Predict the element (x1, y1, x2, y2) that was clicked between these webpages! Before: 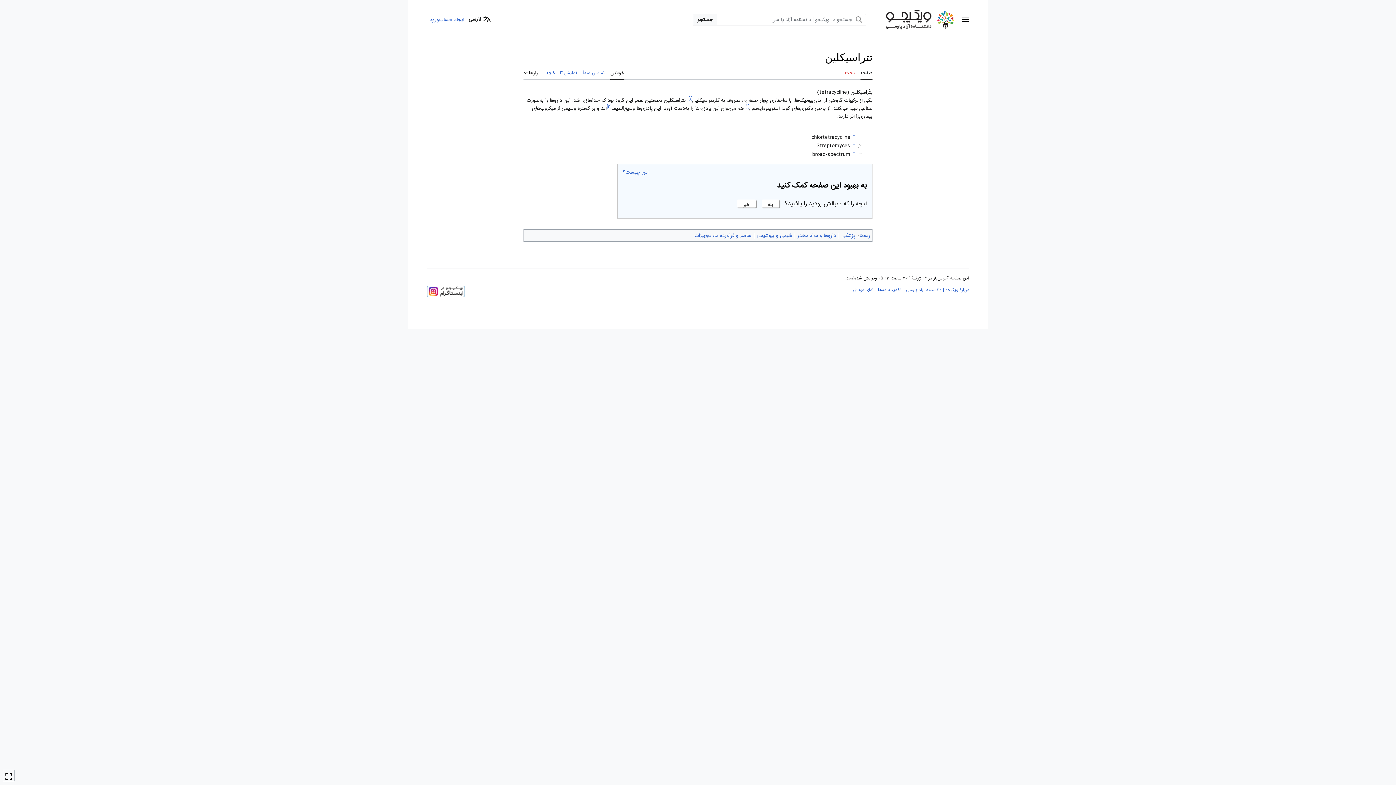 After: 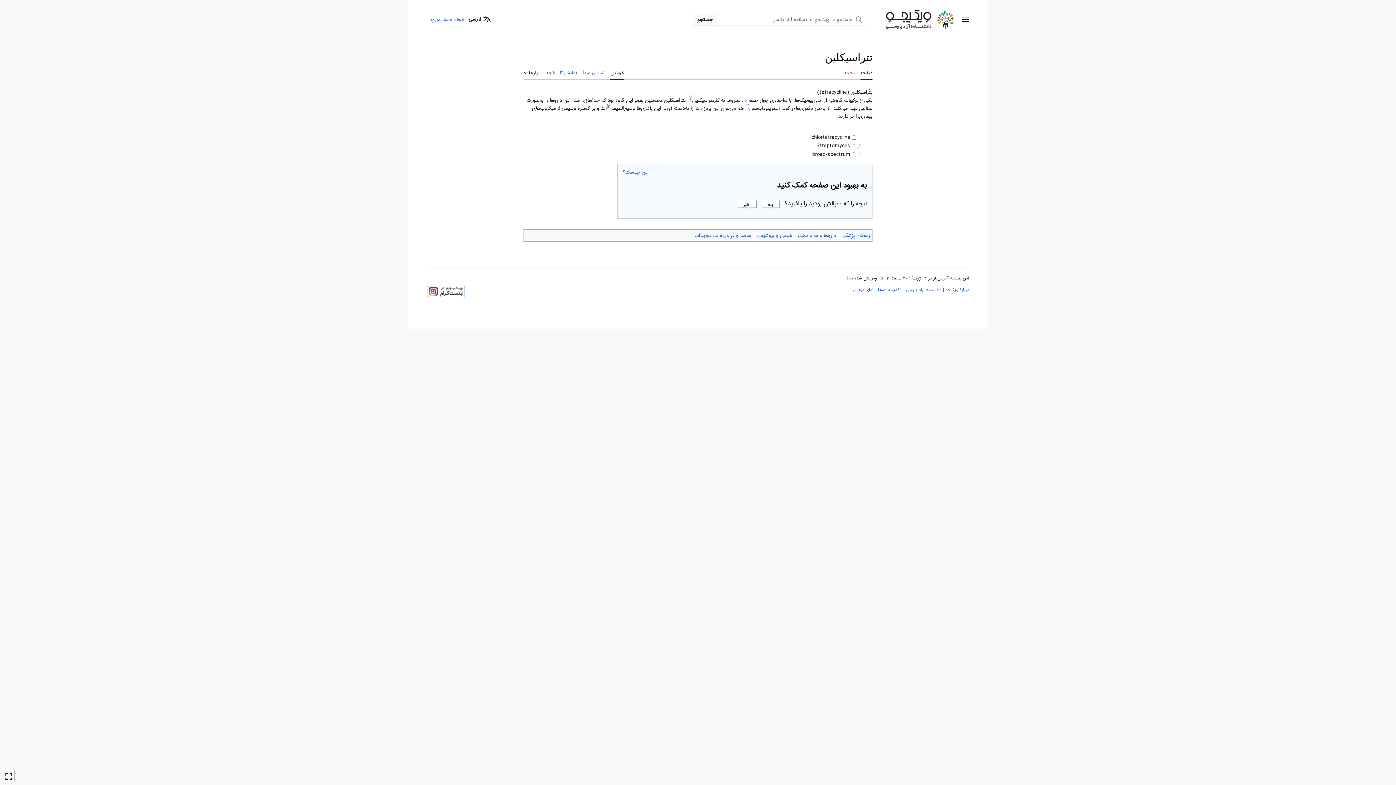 Action: label: پرش به بالا bbox: (852, 133, 856, 141)